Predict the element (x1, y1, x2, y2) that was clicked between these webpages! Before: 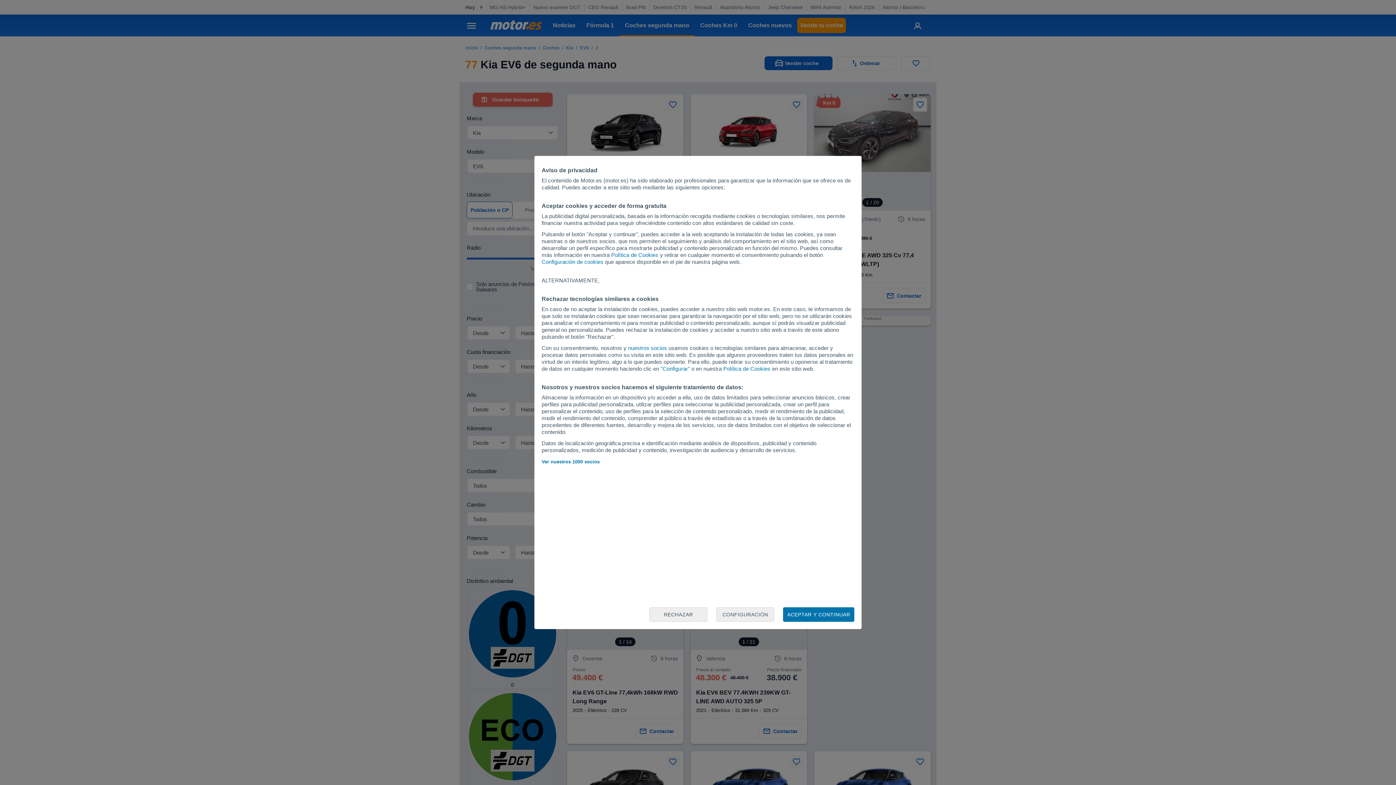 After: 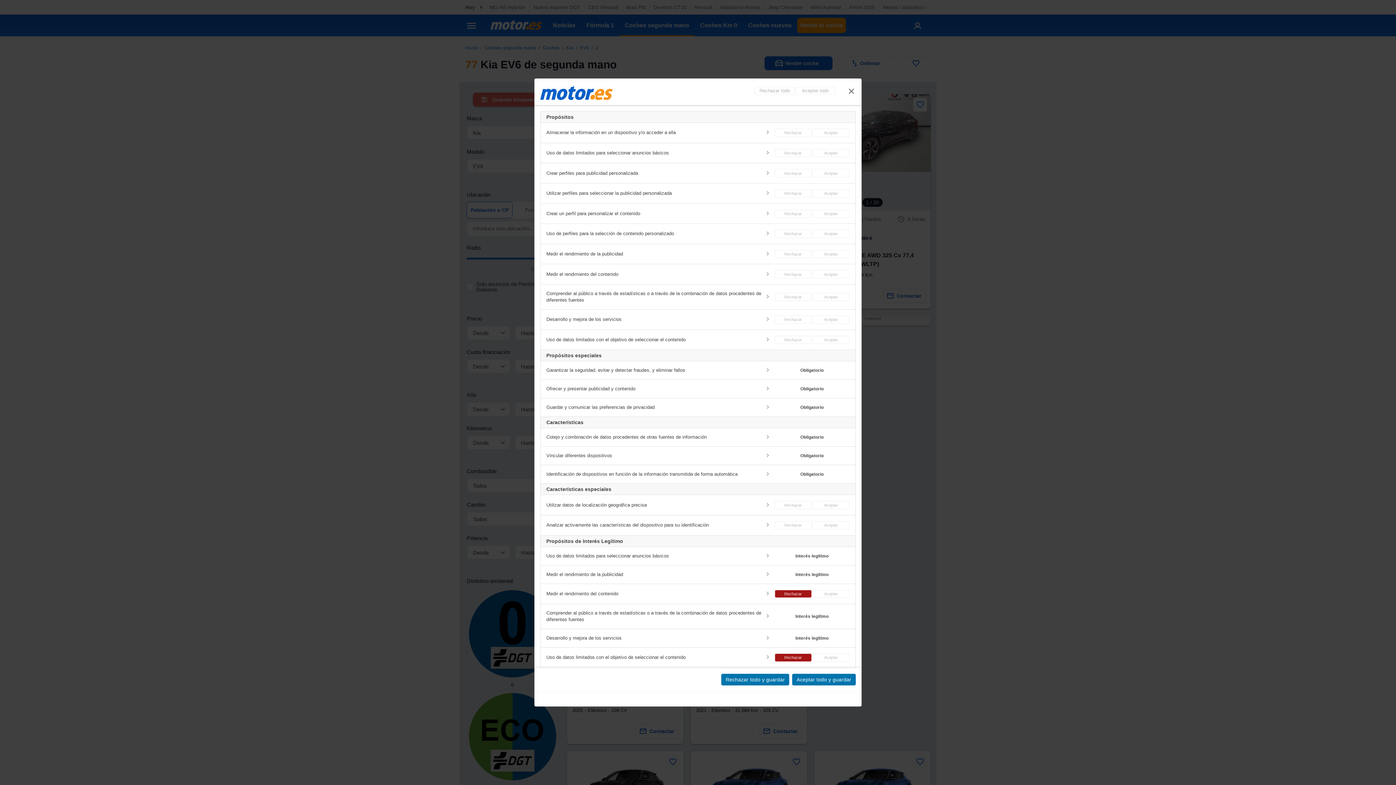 Action: label: CONFIGURACIÓN bbox: (716, 607, 774, 622)